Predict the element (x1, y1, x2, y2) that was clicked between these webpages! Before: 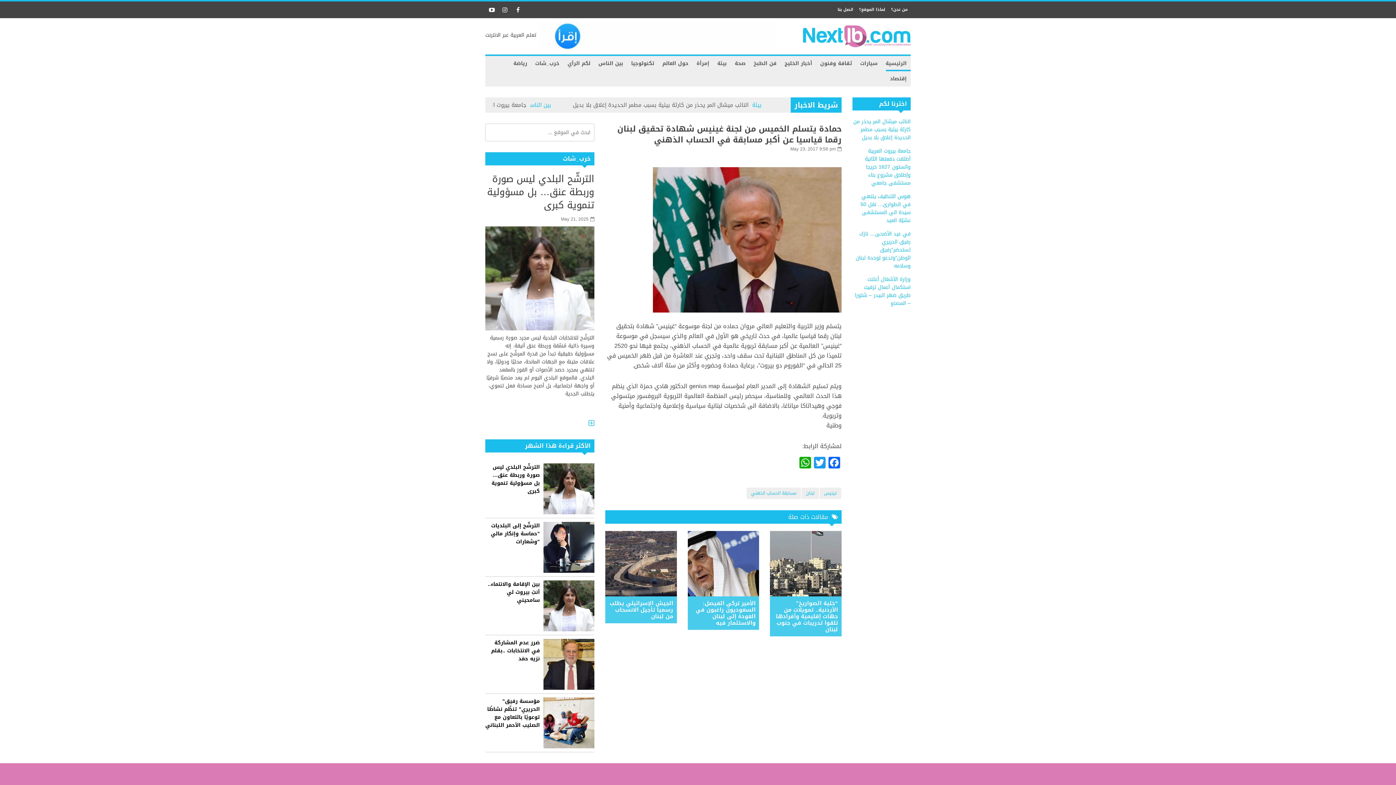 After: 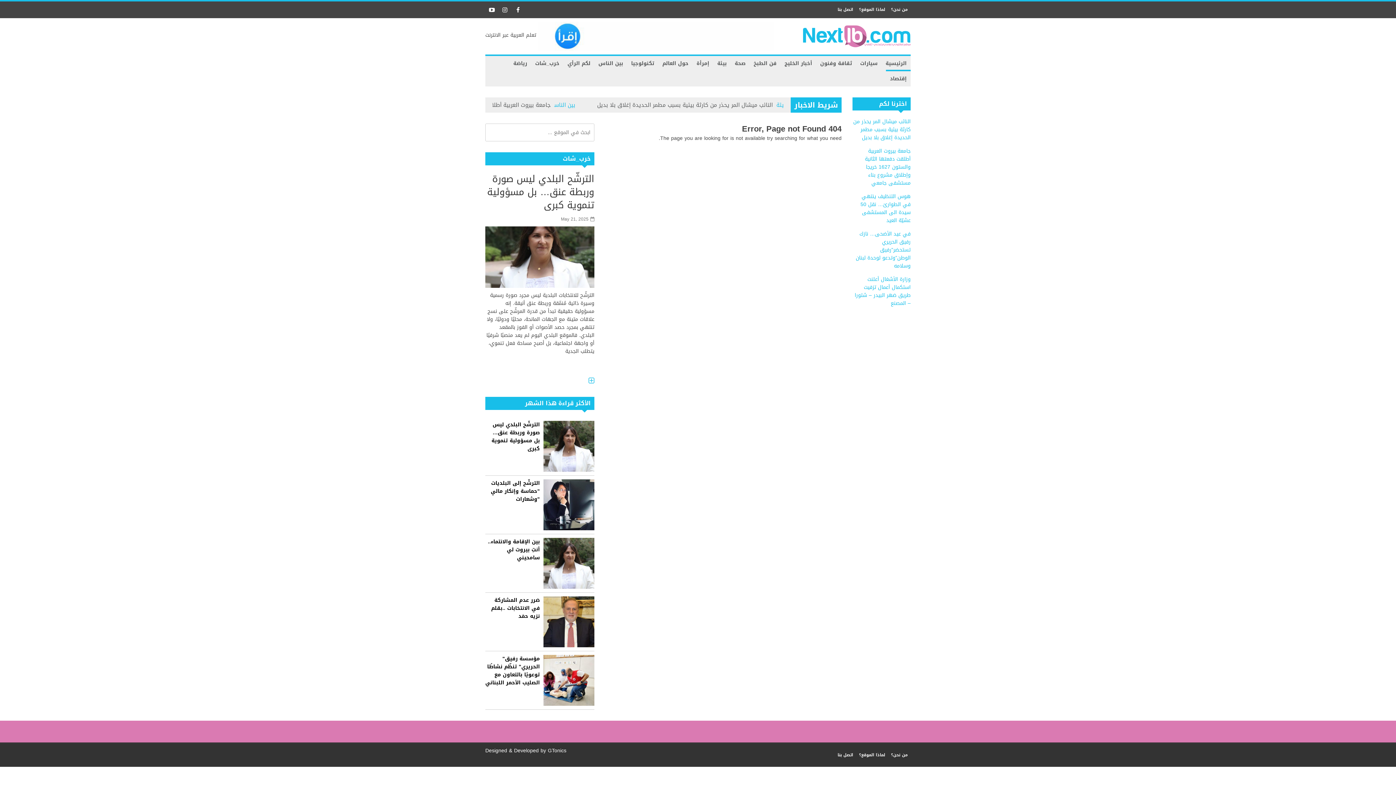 Action: bbox: (588, 419, 594, 429)